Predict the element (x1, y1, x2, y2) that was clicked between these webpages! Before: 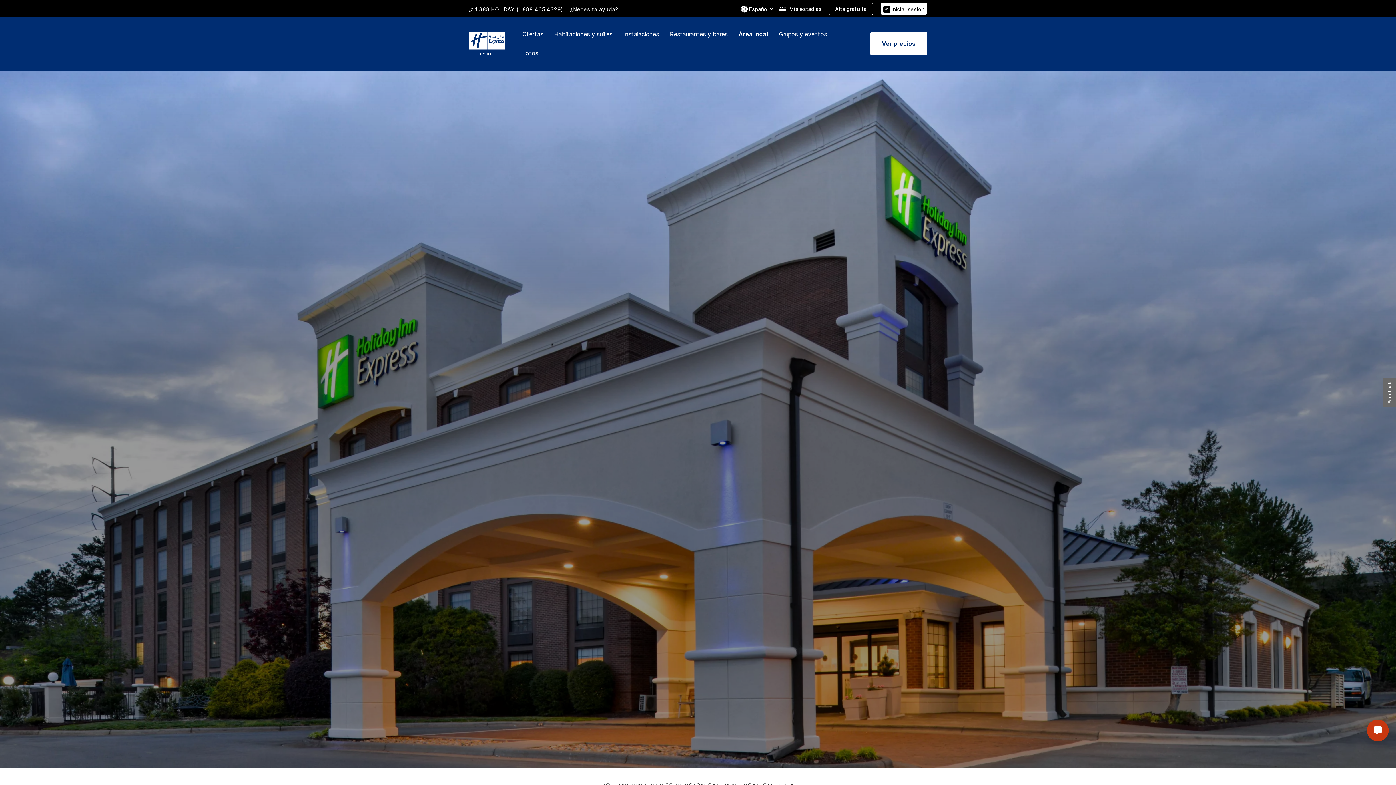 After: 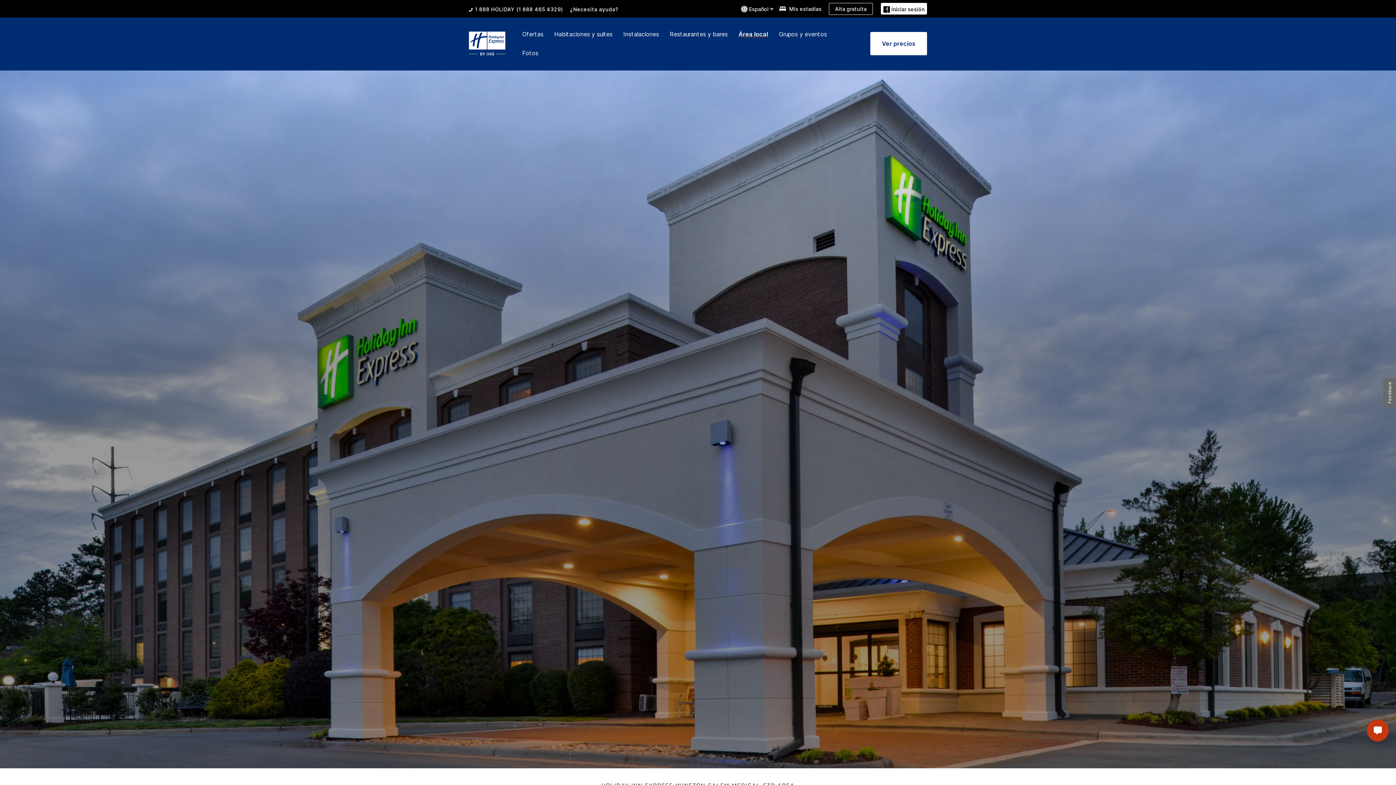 Action: bbox: (738, 30, 768, 37) label: Área local